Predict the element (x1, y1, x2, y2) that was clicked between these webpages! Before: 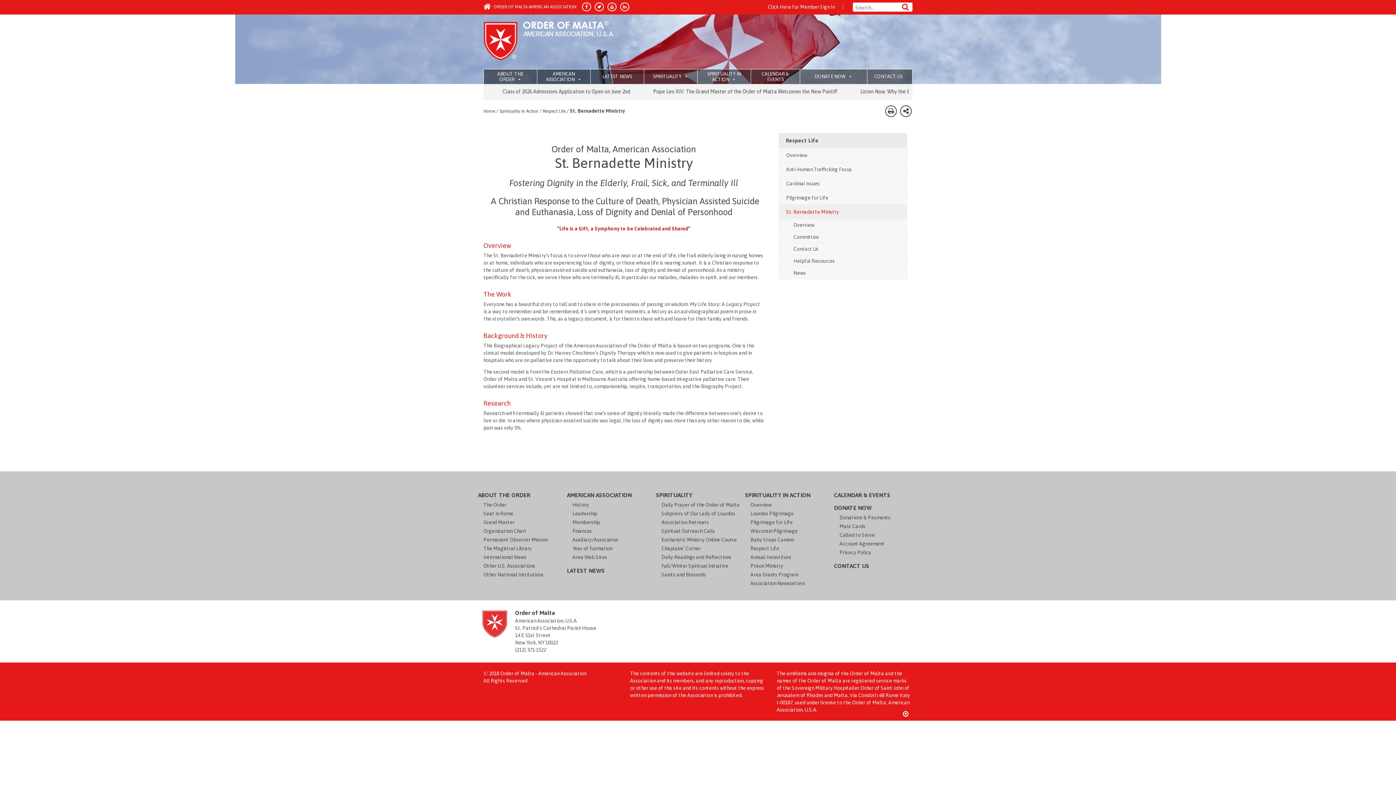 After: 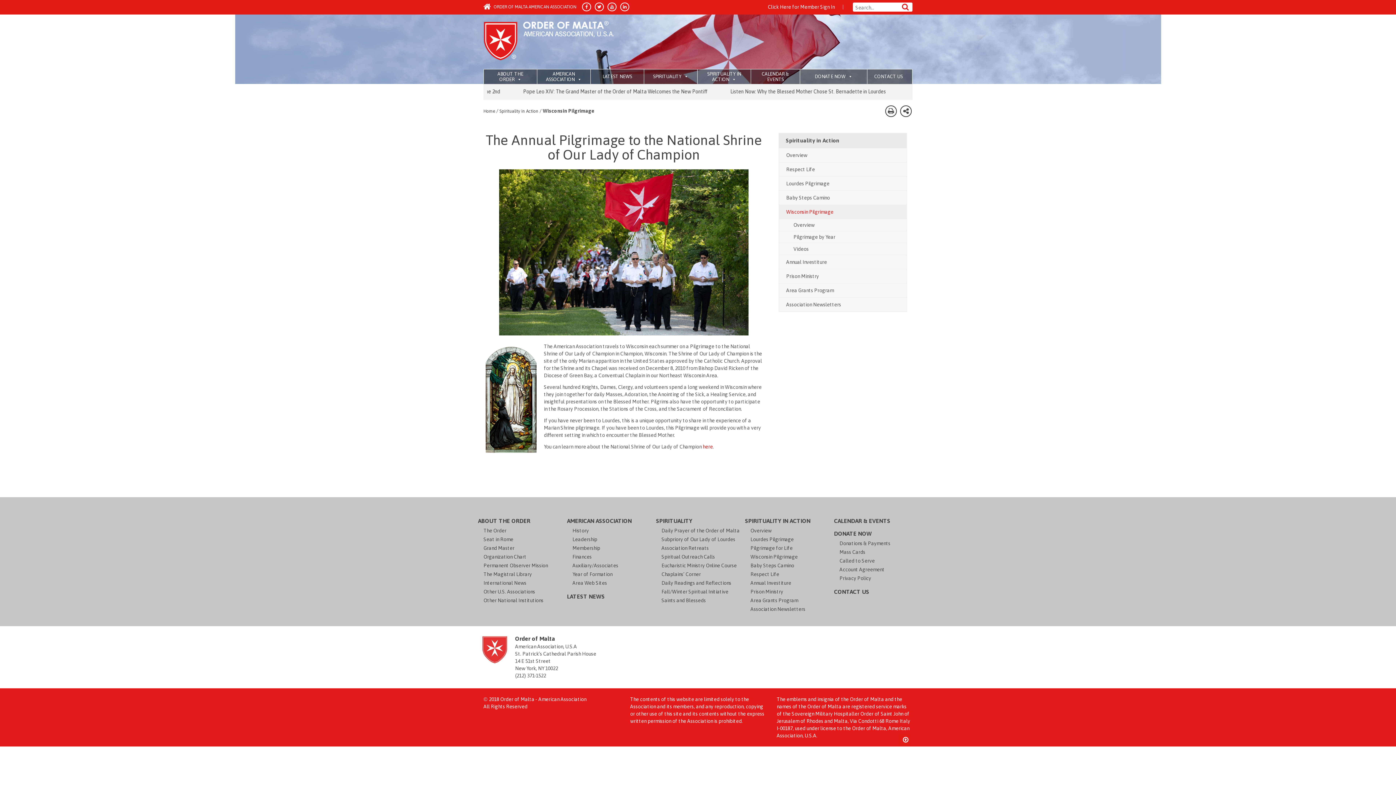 Action: label: Wisconsin Pilgrimage bbox: (750, 528, 797, 534)